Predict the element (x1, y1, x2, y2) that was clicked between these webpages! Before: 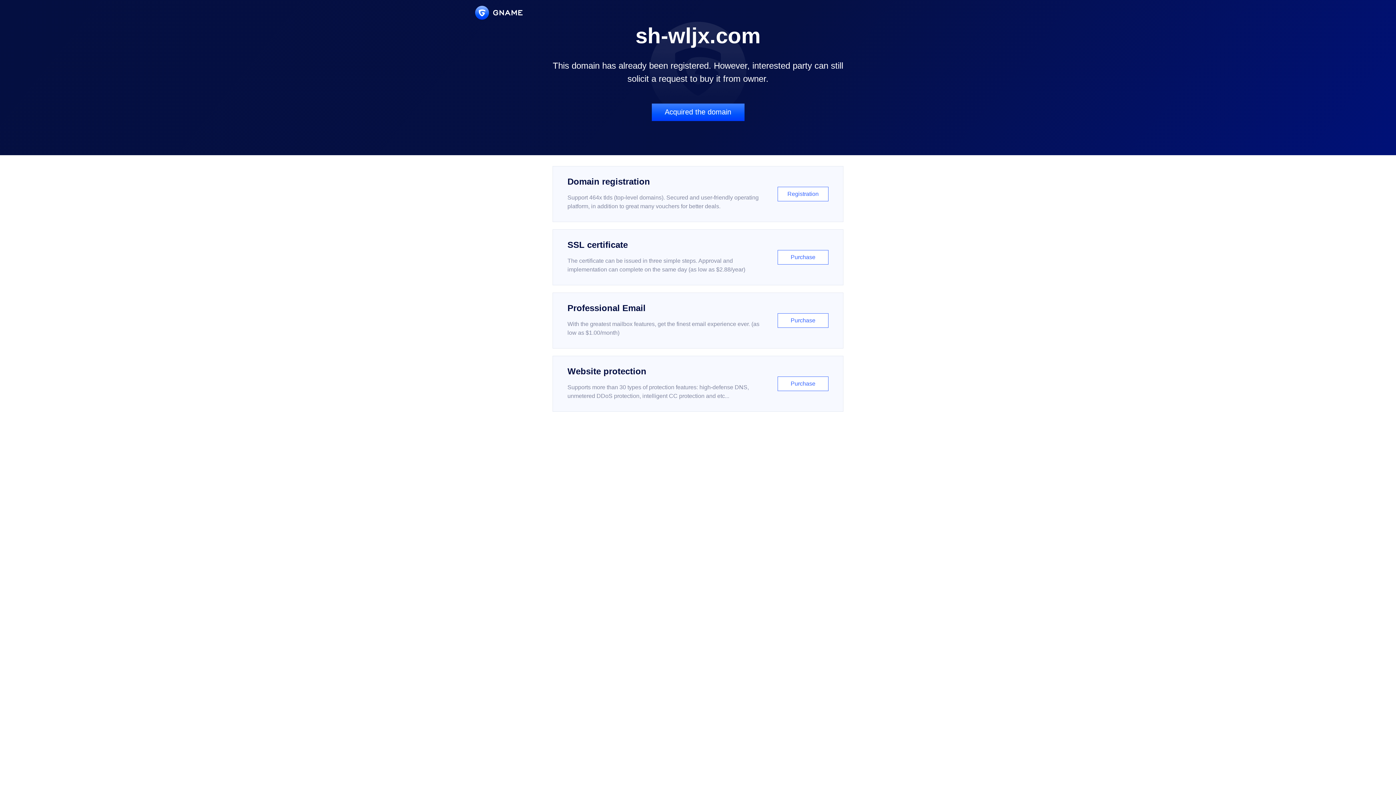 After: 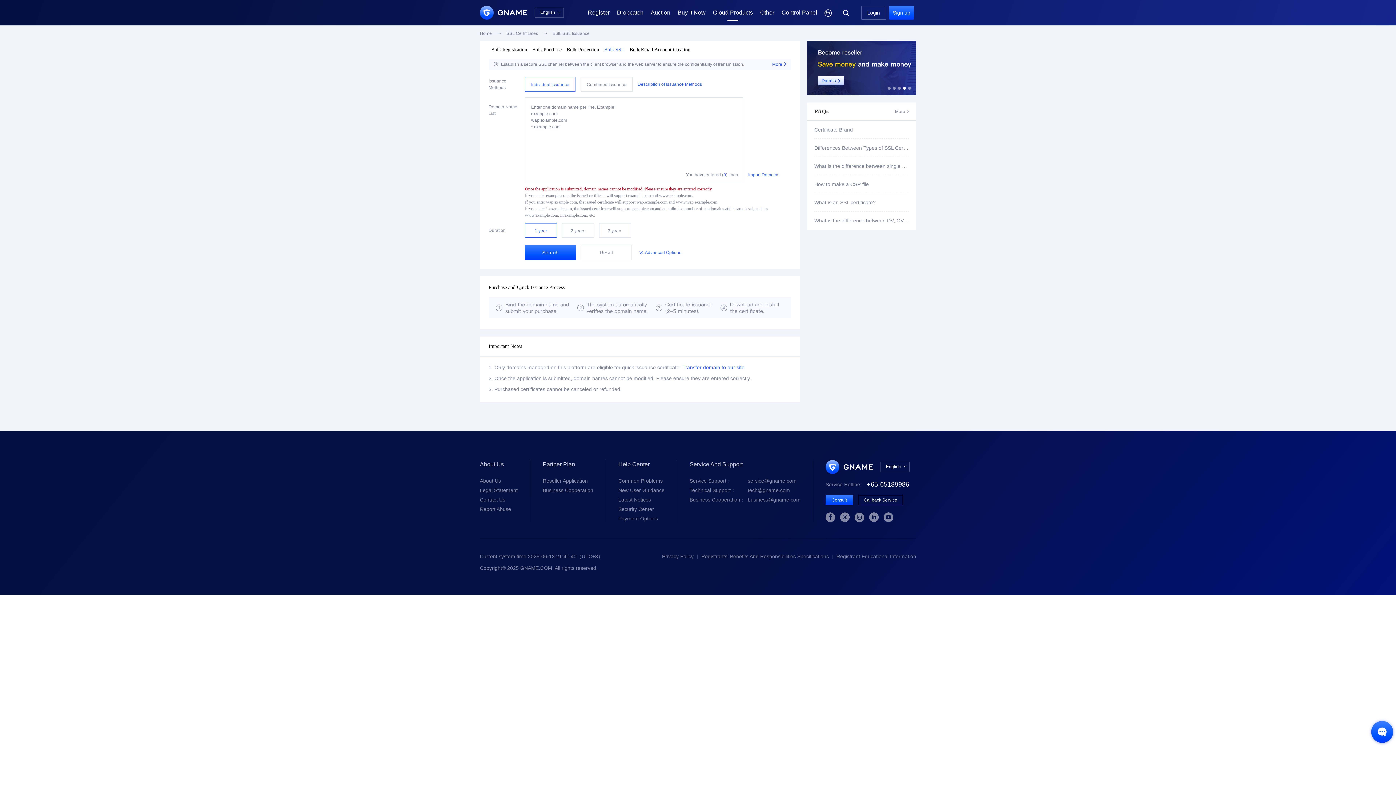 Action: bbox: (552, 229, 843, 285) label: SSL certificate

The certificate can be issued in three simple steps. Approval and implementation can complete on the same day (as low as $2.88/year)

Purchase